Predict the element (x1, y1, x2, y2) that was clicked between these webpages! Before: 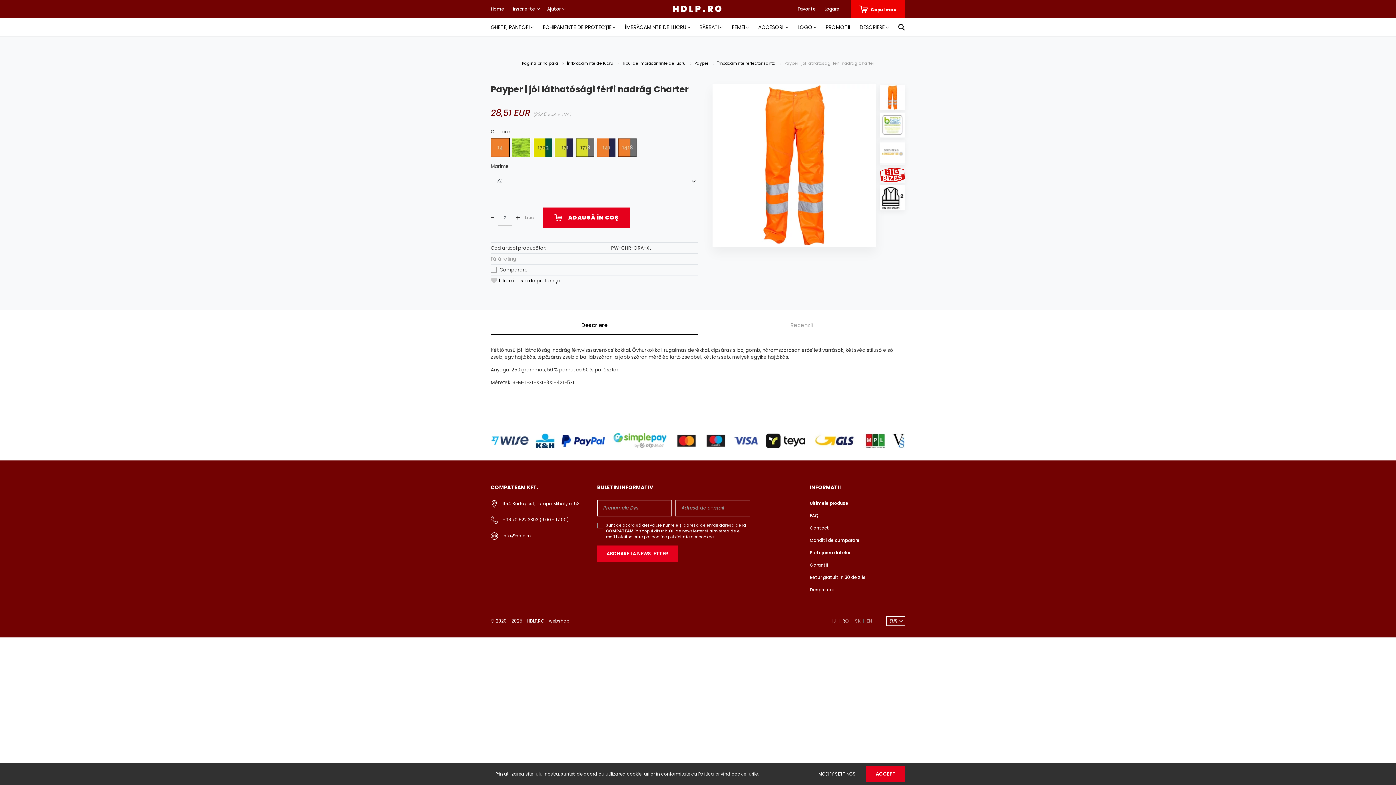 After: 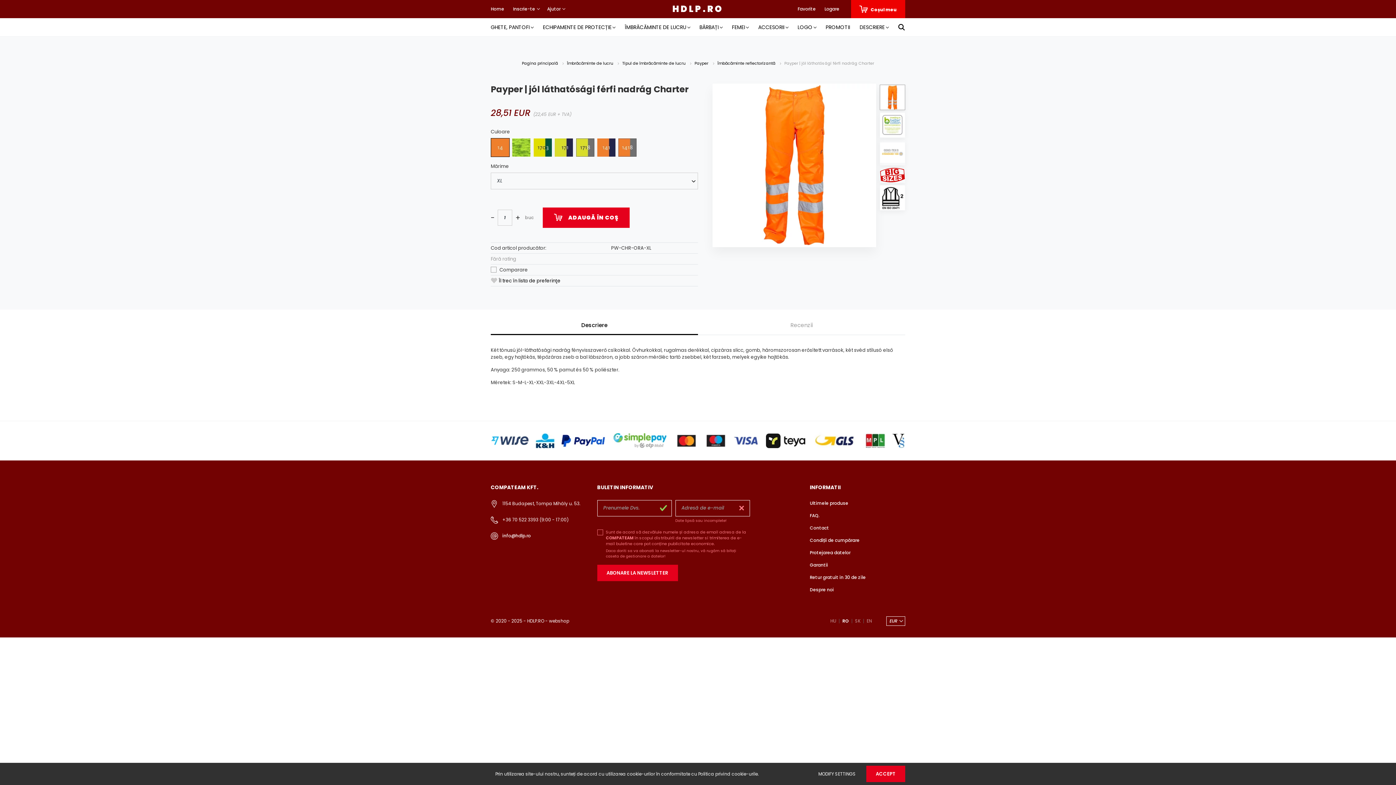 Action: bbox: (597, 545, 678, 562) label: ABONARE LA NEWSLETTER